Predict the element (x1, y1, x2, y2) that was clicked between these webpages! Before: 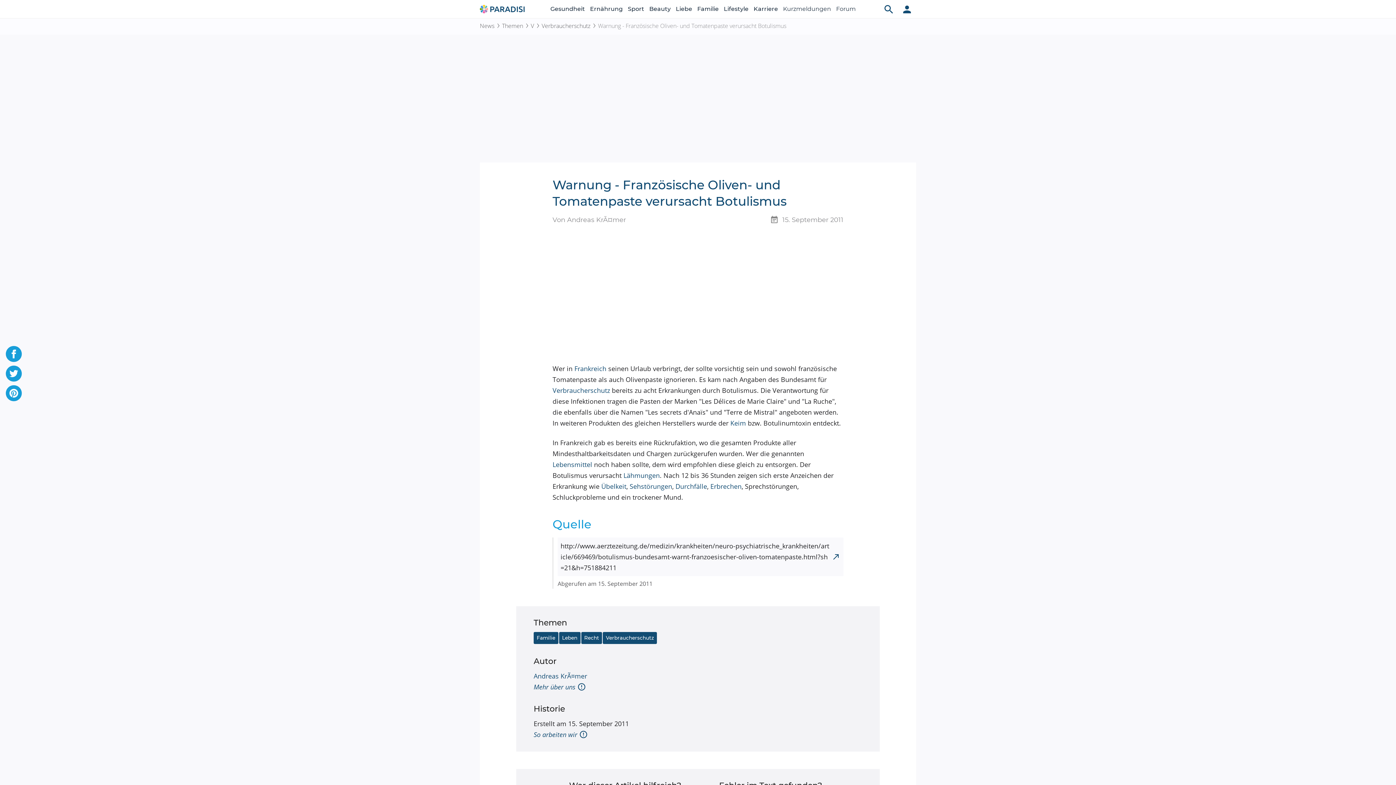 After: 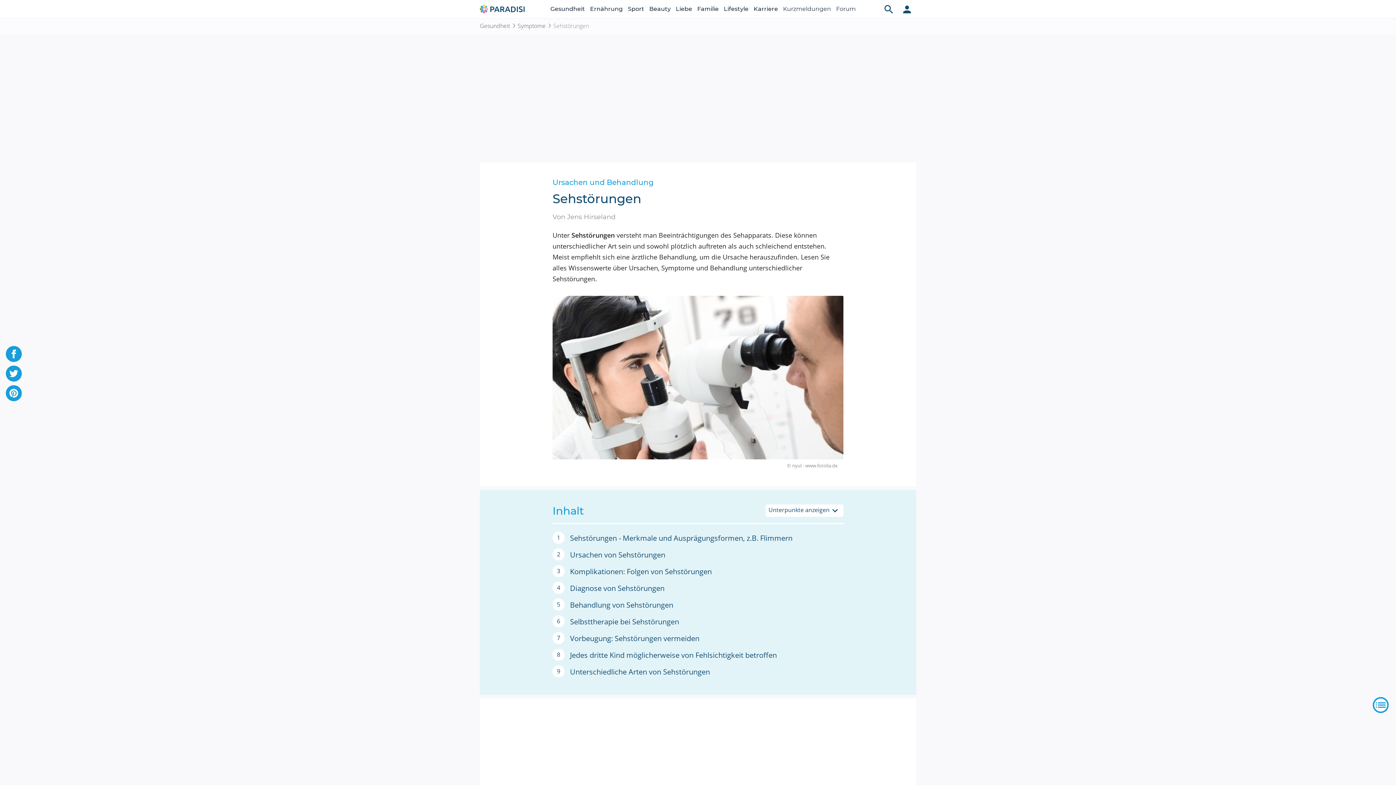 Action: label: Sehstörungen bbox: (629, 482, 672, 490)